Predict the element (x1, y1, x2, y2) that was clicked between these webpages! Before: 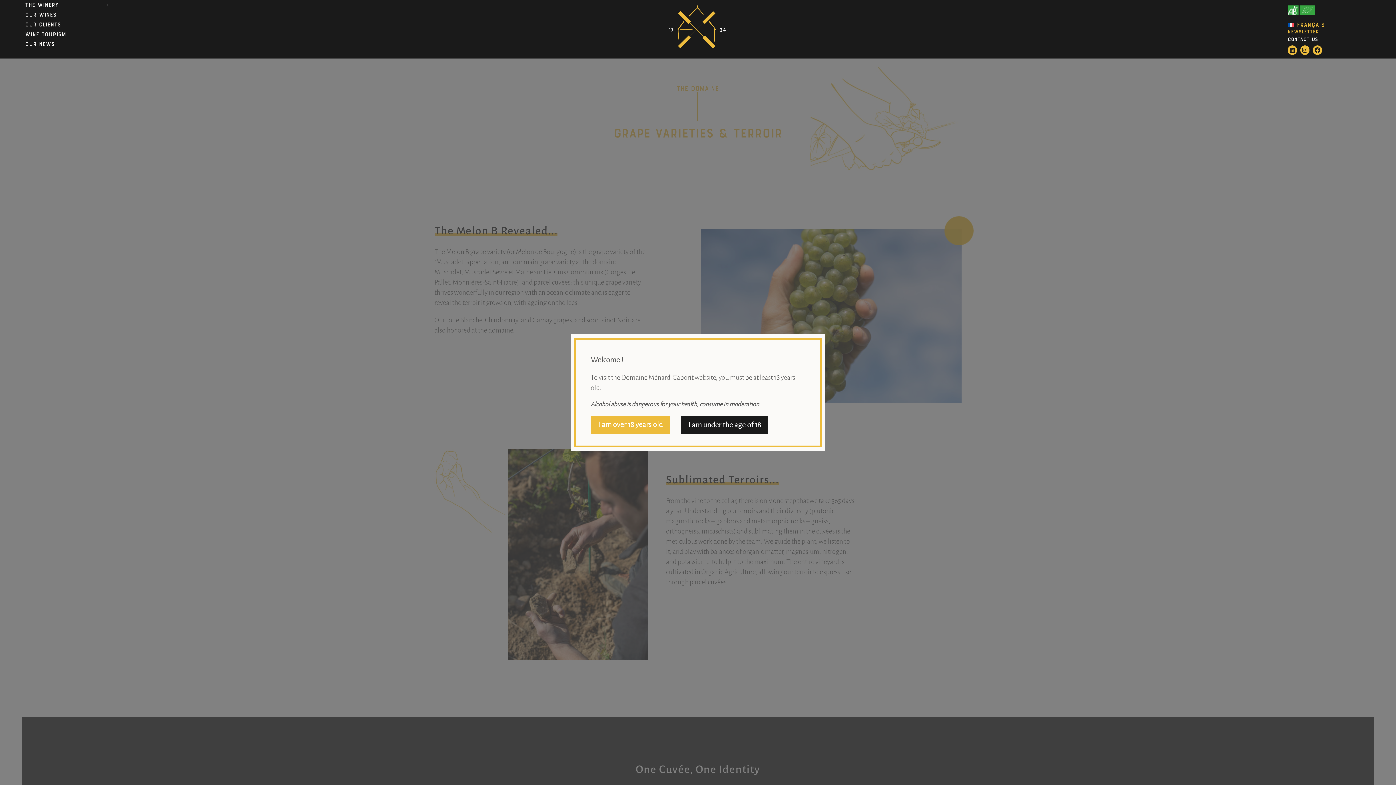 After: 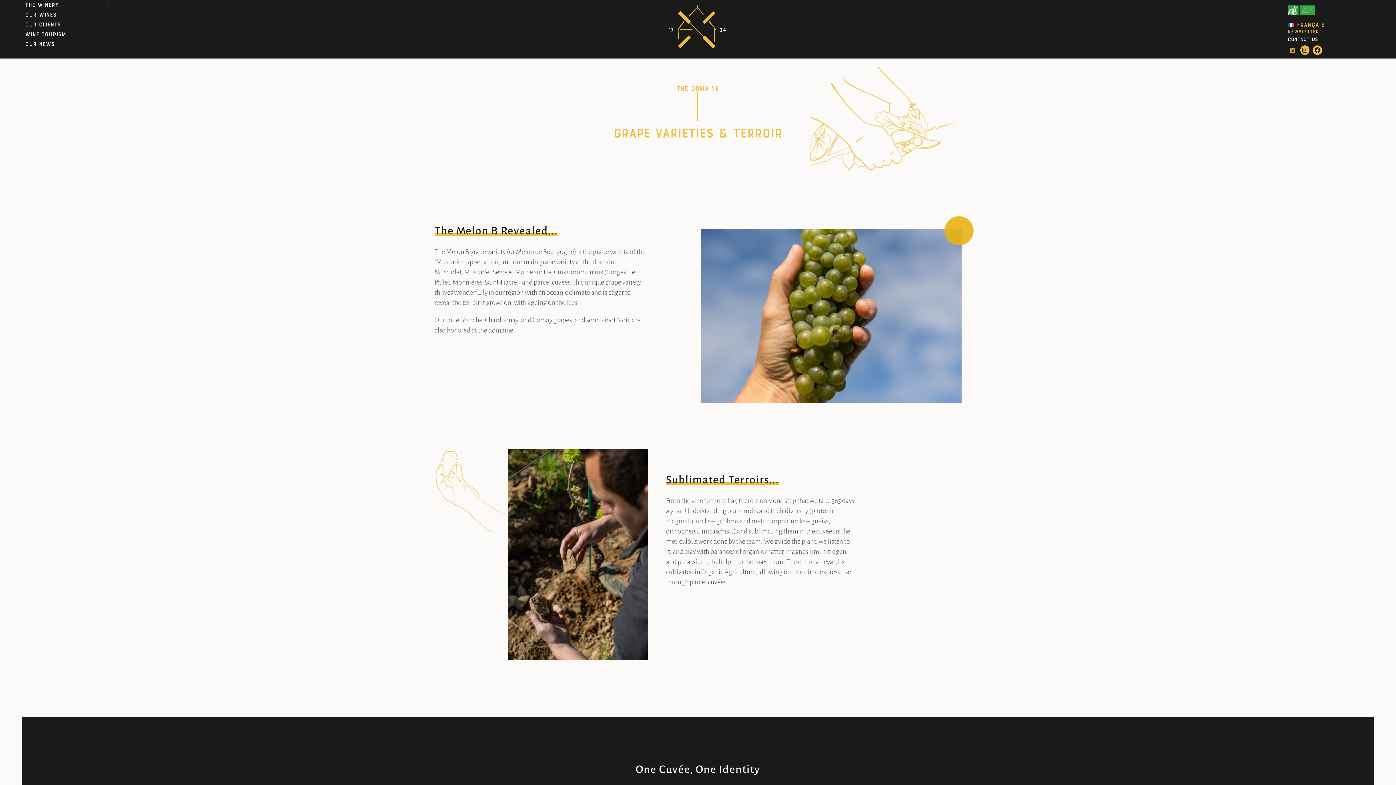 Action: bbox: (1288, 45, 1297, 54) label: Linkedin